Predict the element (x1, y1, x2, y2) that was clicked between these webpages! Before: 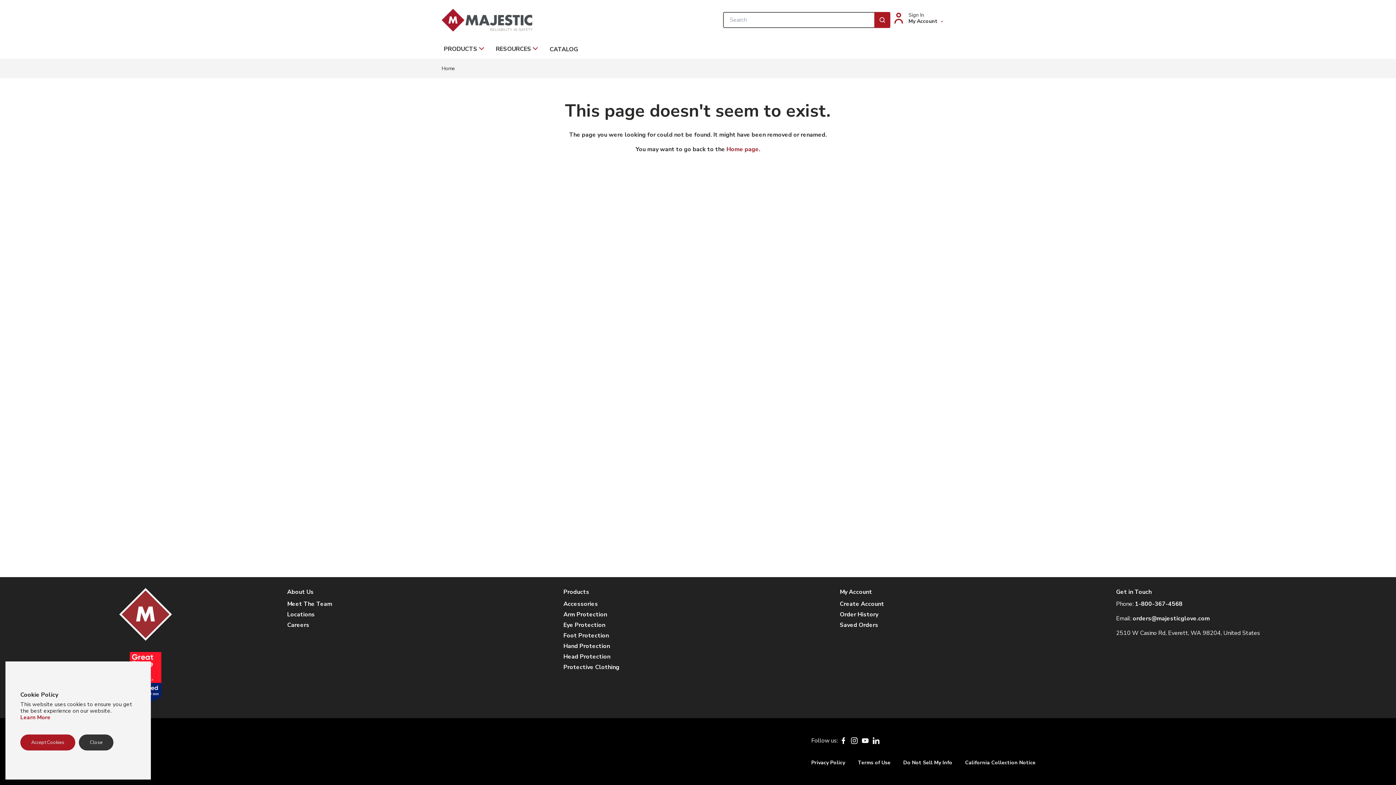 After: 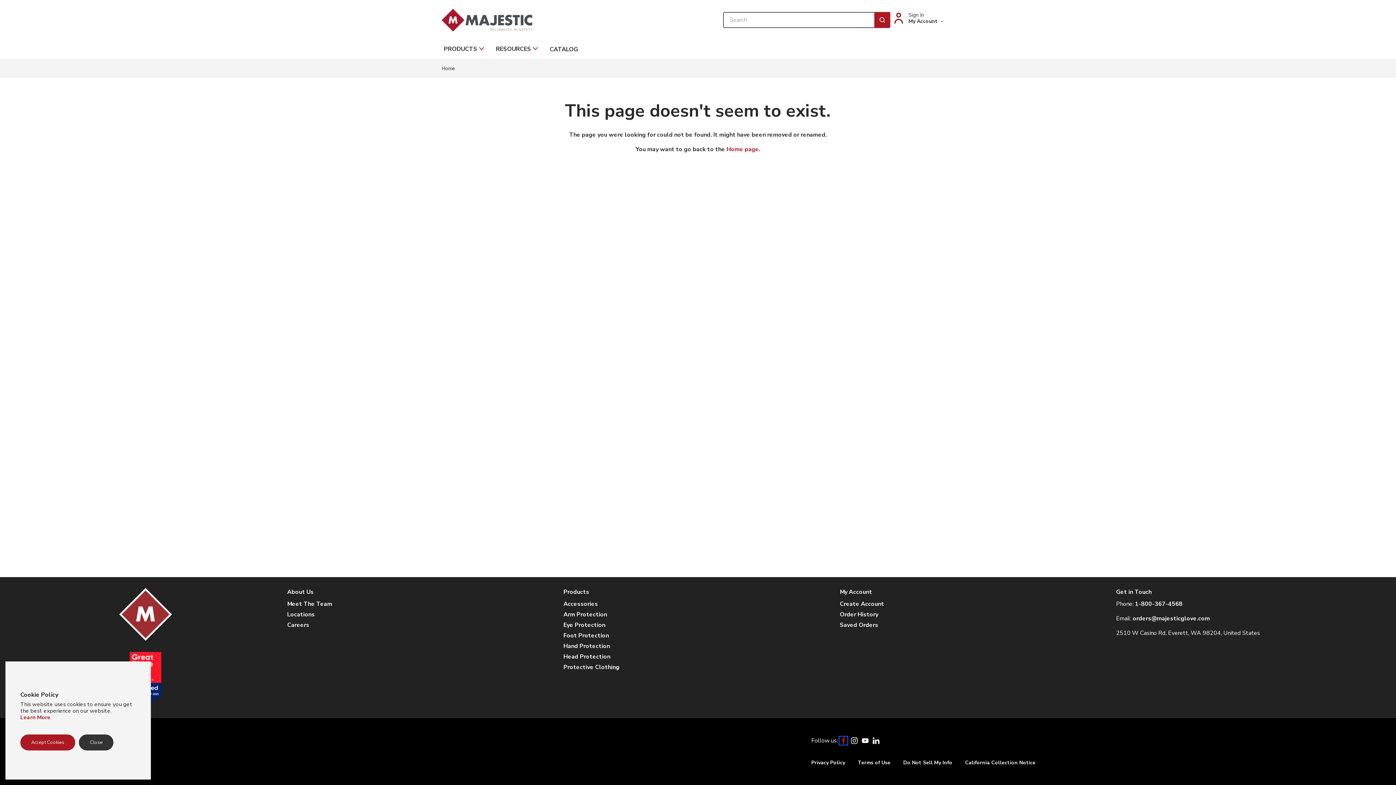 Action: bbox: (839, 737, 847, 745) label: Facebook